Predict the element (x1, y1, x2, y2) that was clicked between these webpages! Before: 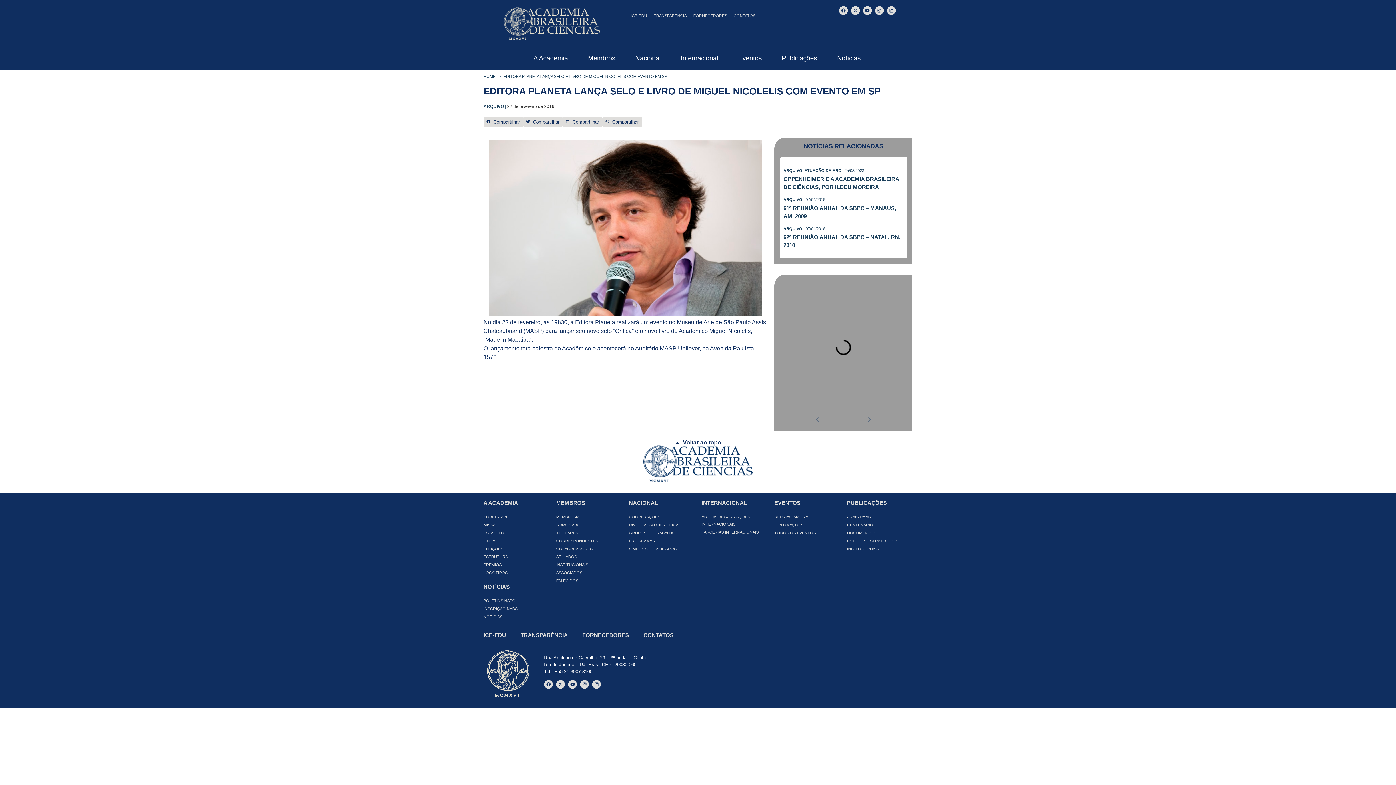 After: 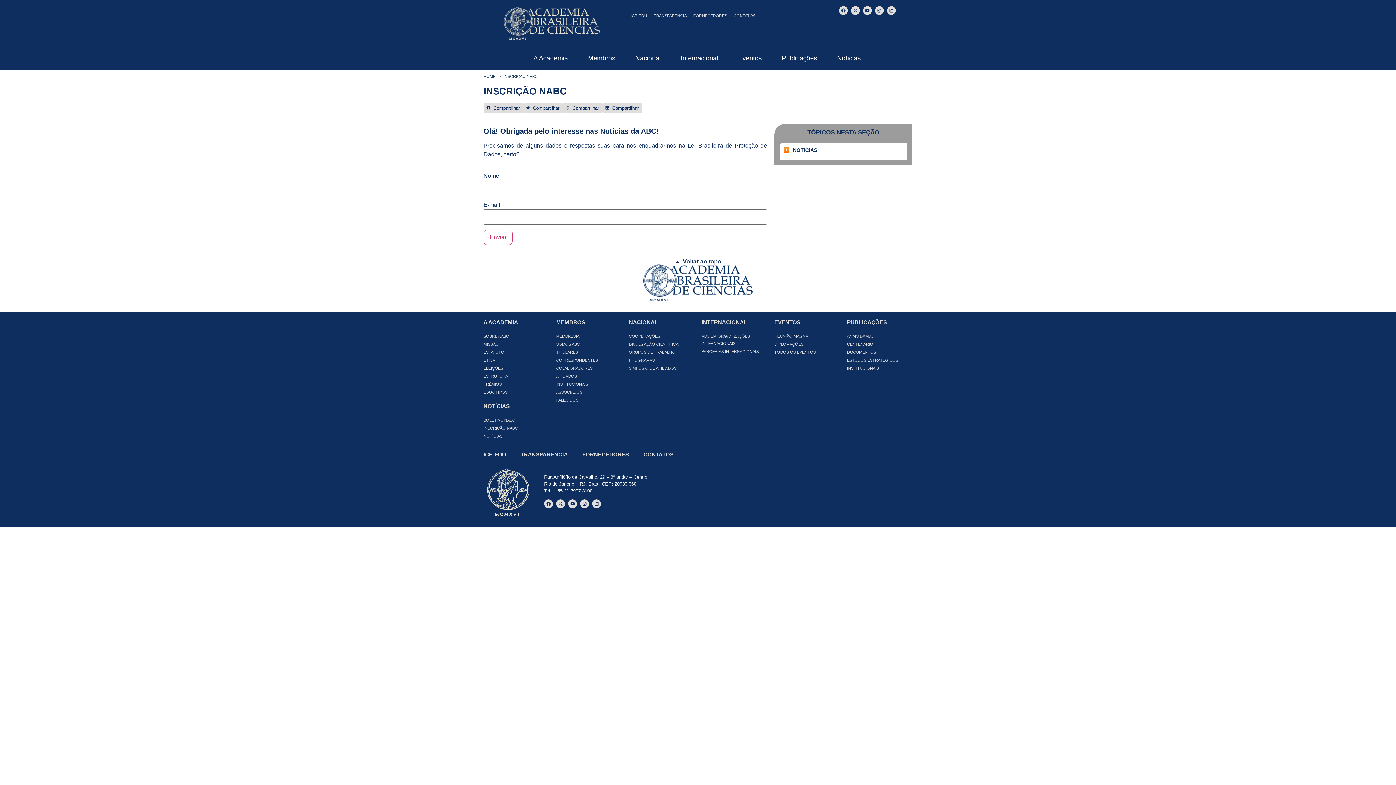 Action: label: INSCRIÇÃO NABC bbox: (483, 605, 549, 613)